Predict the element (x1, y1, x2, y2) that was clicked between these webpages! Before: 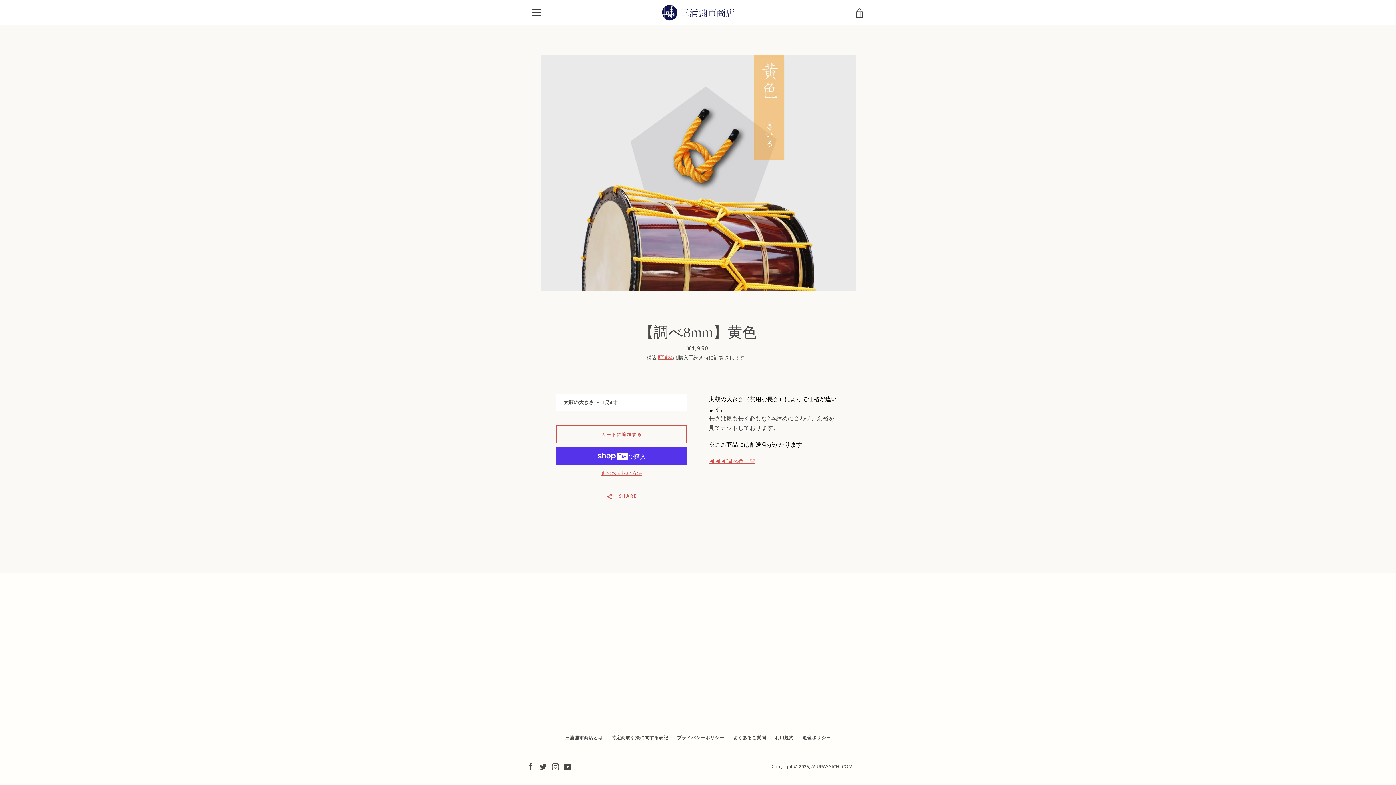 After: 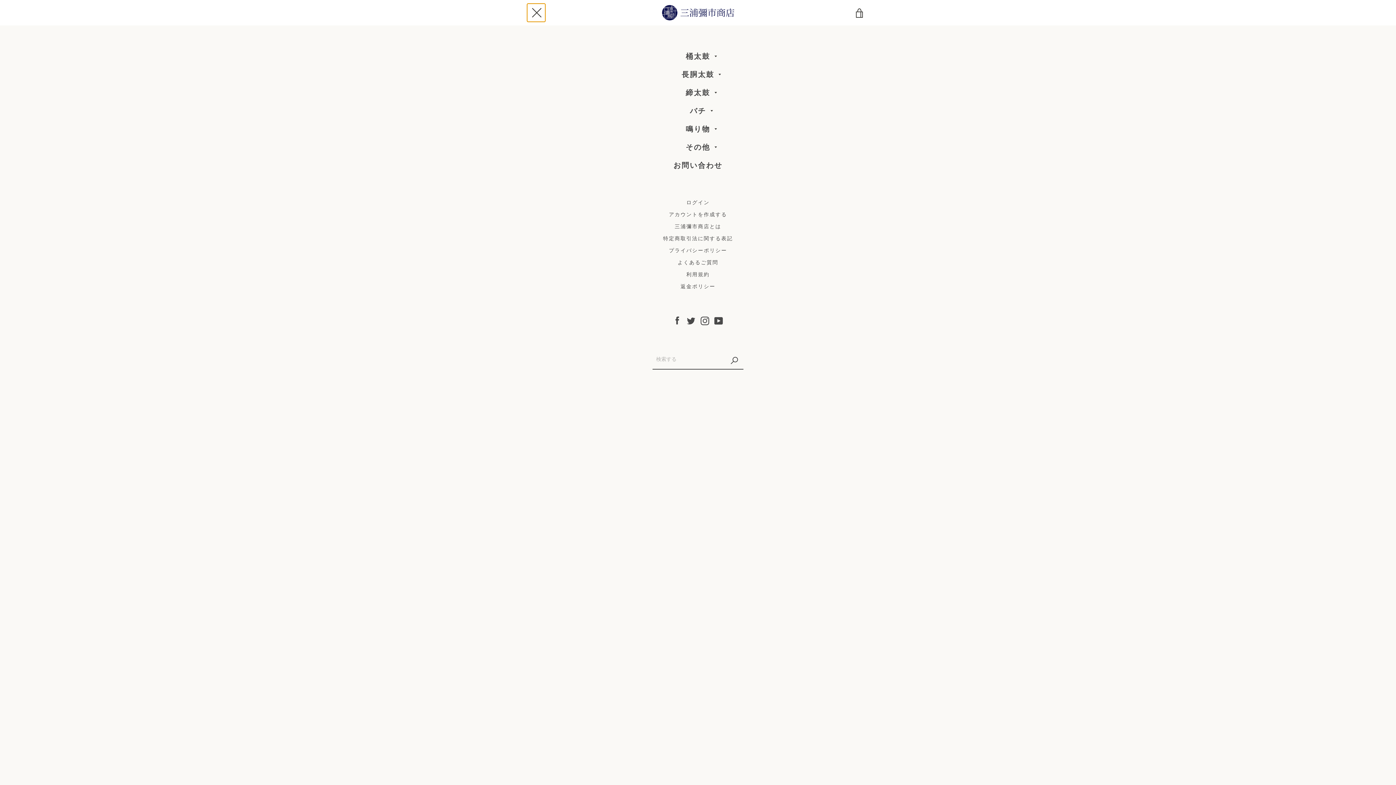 Action: bbox: (527, 3, 545, 21) label: メニュー